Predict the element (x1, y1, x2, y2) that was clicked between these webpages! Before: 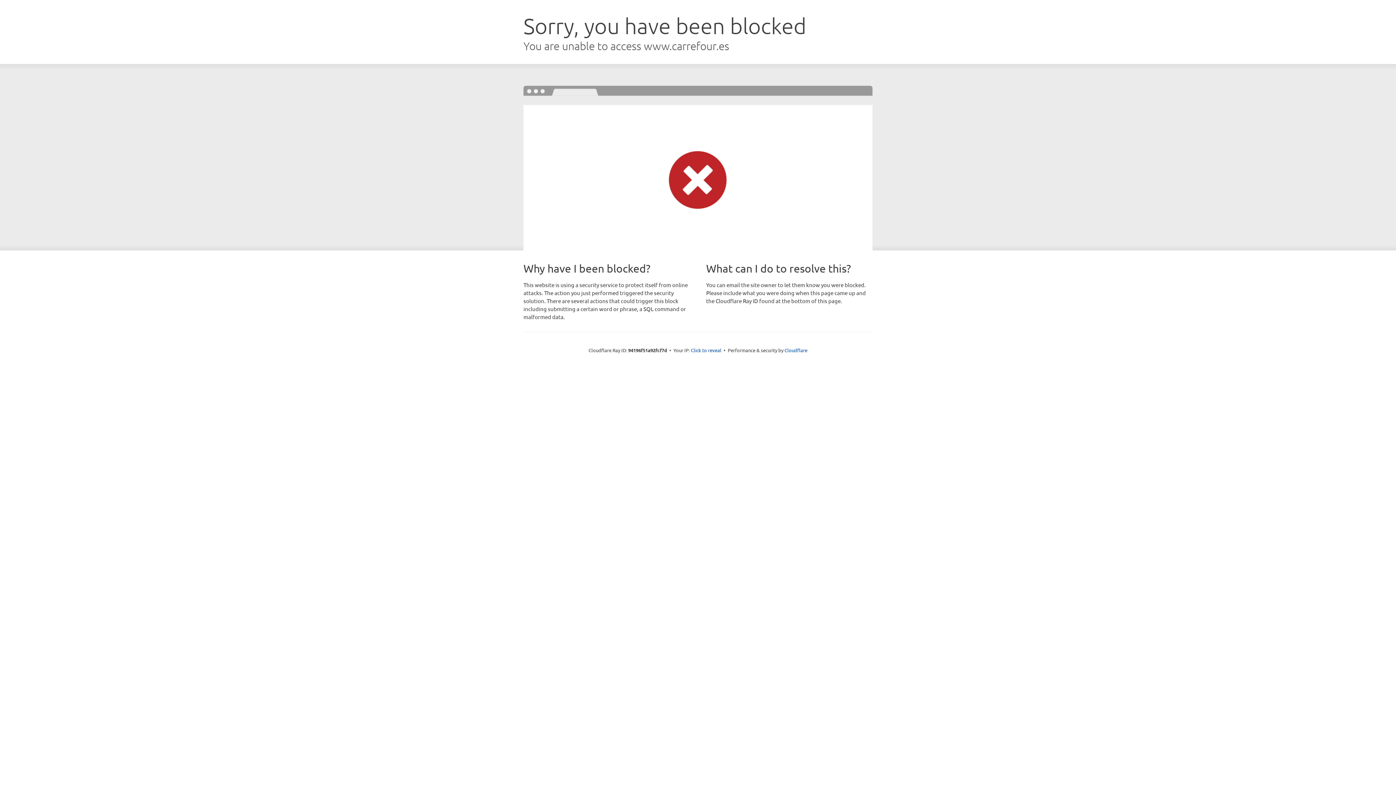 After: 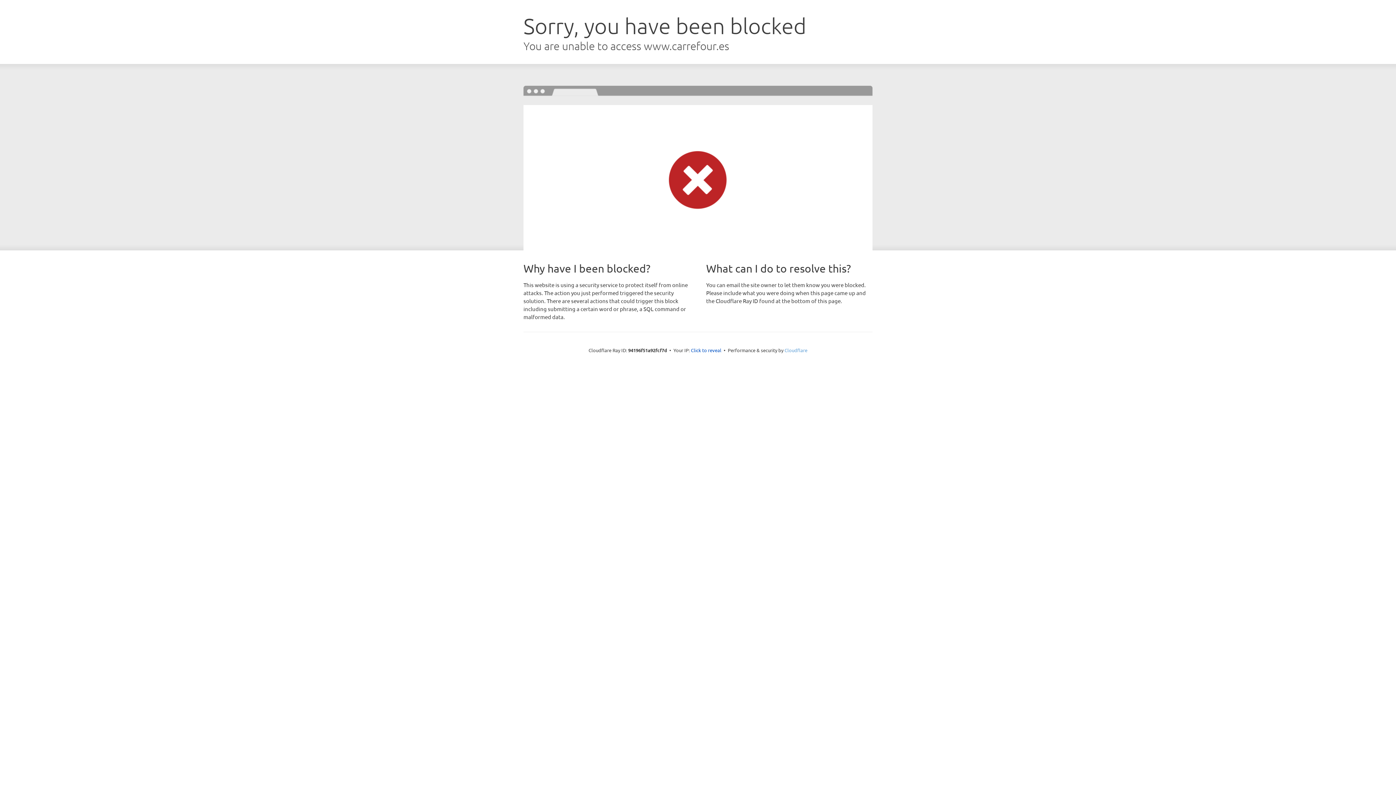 Action: bbox: (784, 347, 807, 353) label: Cloudflare